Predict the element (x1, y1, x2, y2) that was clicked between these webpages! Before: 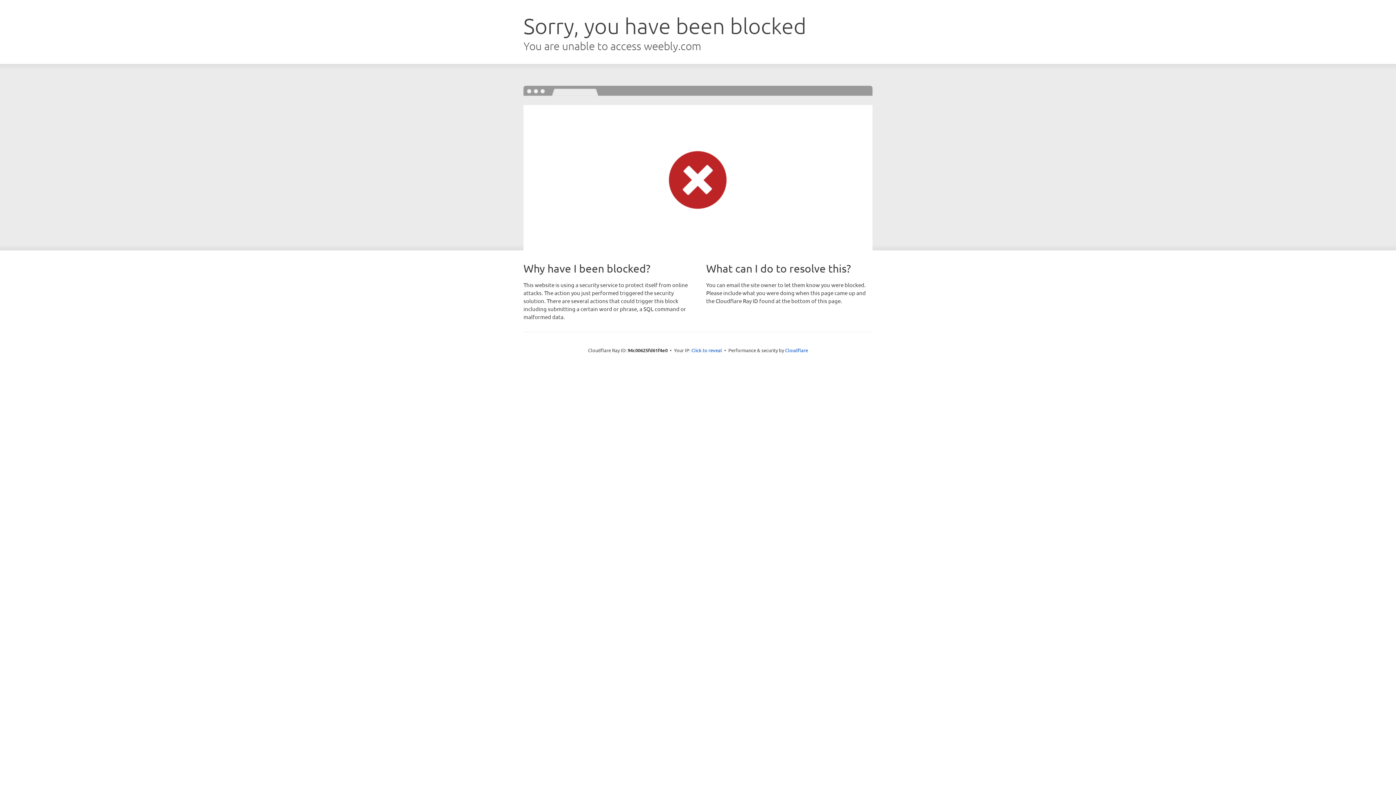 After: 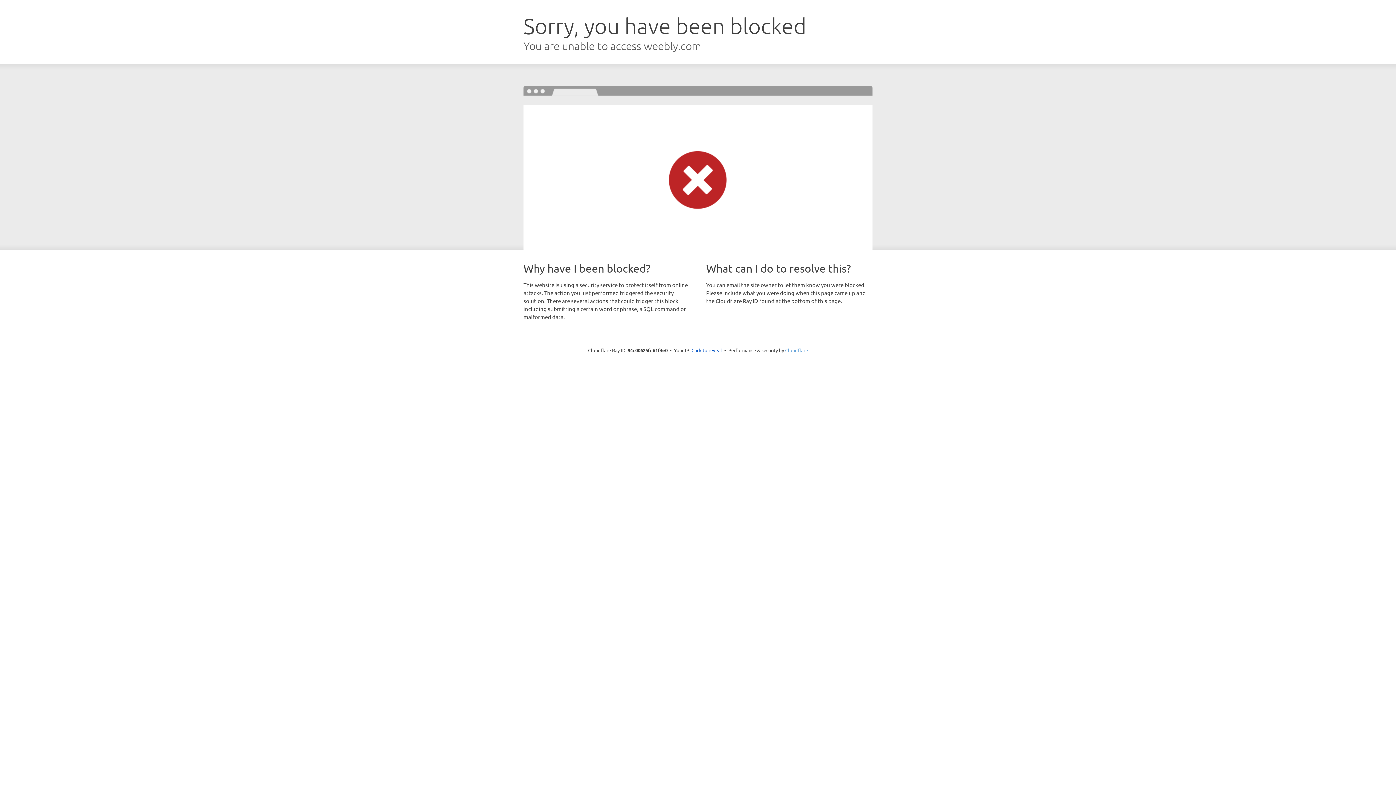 Action: bbox: (785, 347, 808, 353) label: Cloudflare